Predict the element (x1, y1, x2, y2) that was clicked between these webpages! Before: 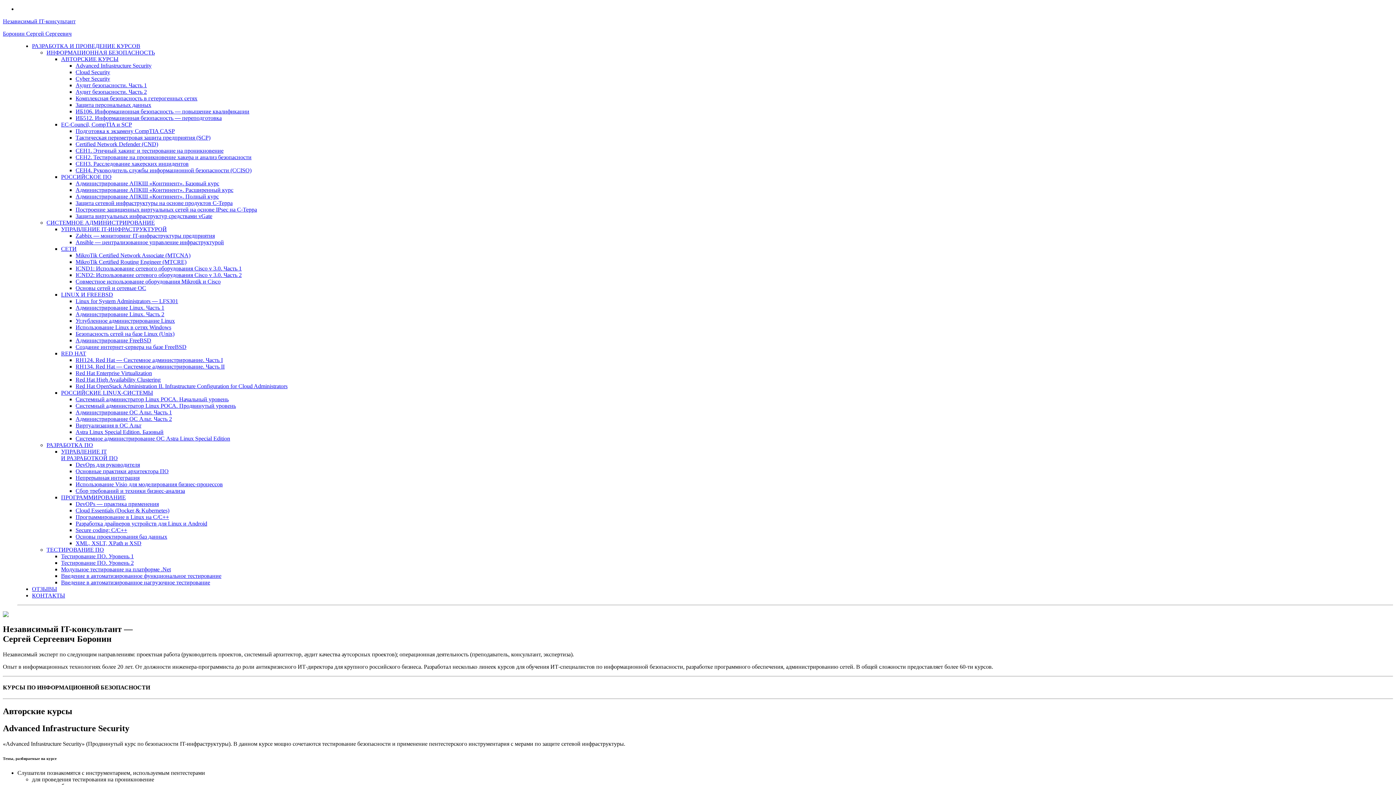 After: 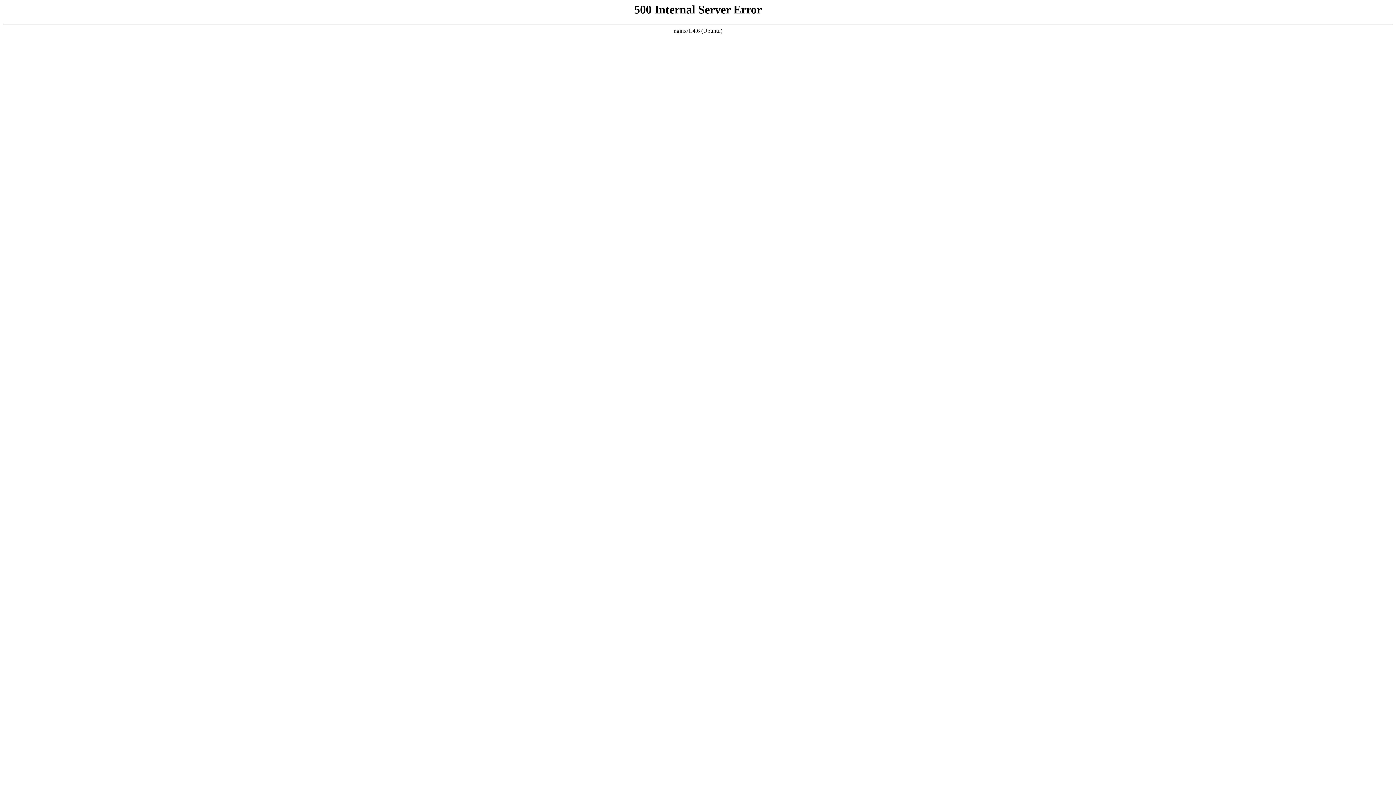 Action: bbox: (75, 232, 214, 238) label: Zabbix — мониторинг IT-инфраструктуры предприятия